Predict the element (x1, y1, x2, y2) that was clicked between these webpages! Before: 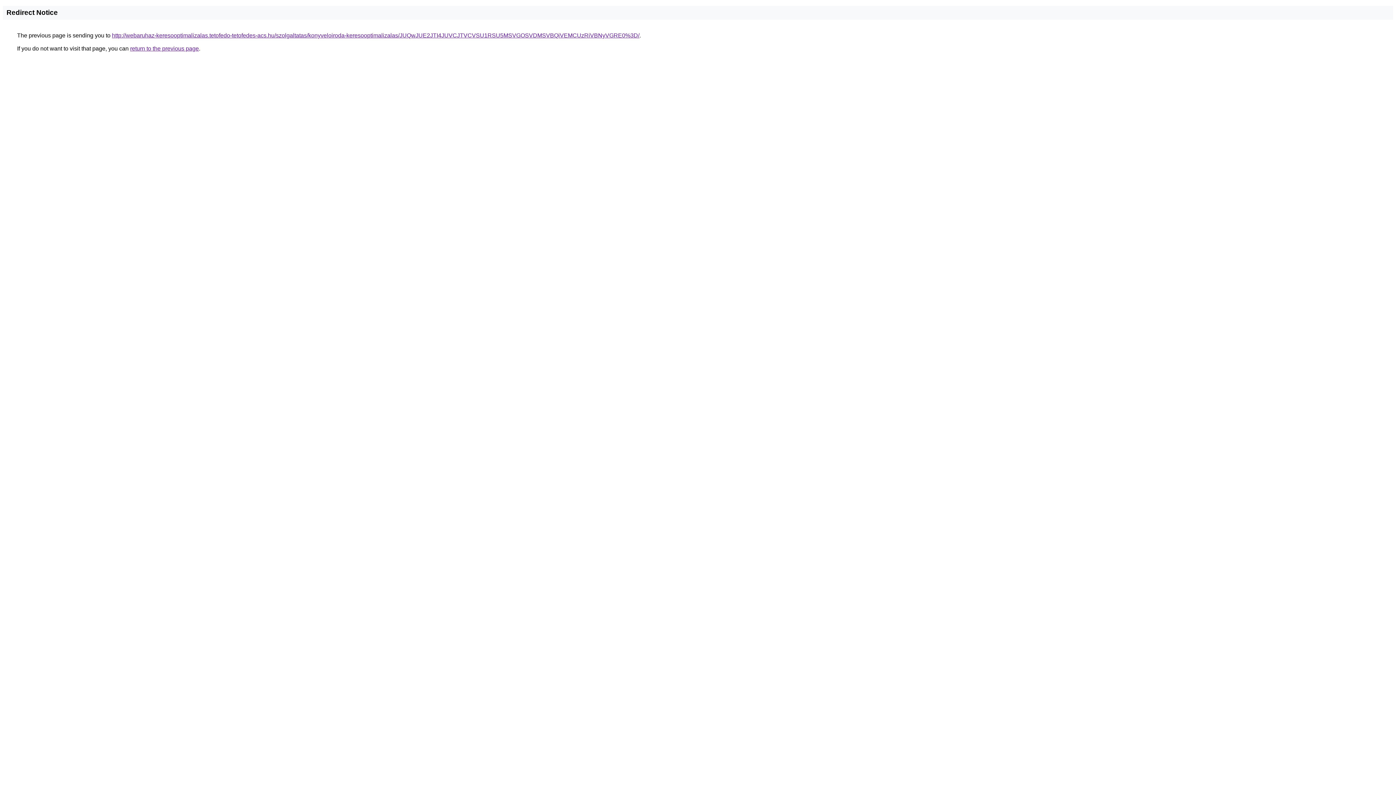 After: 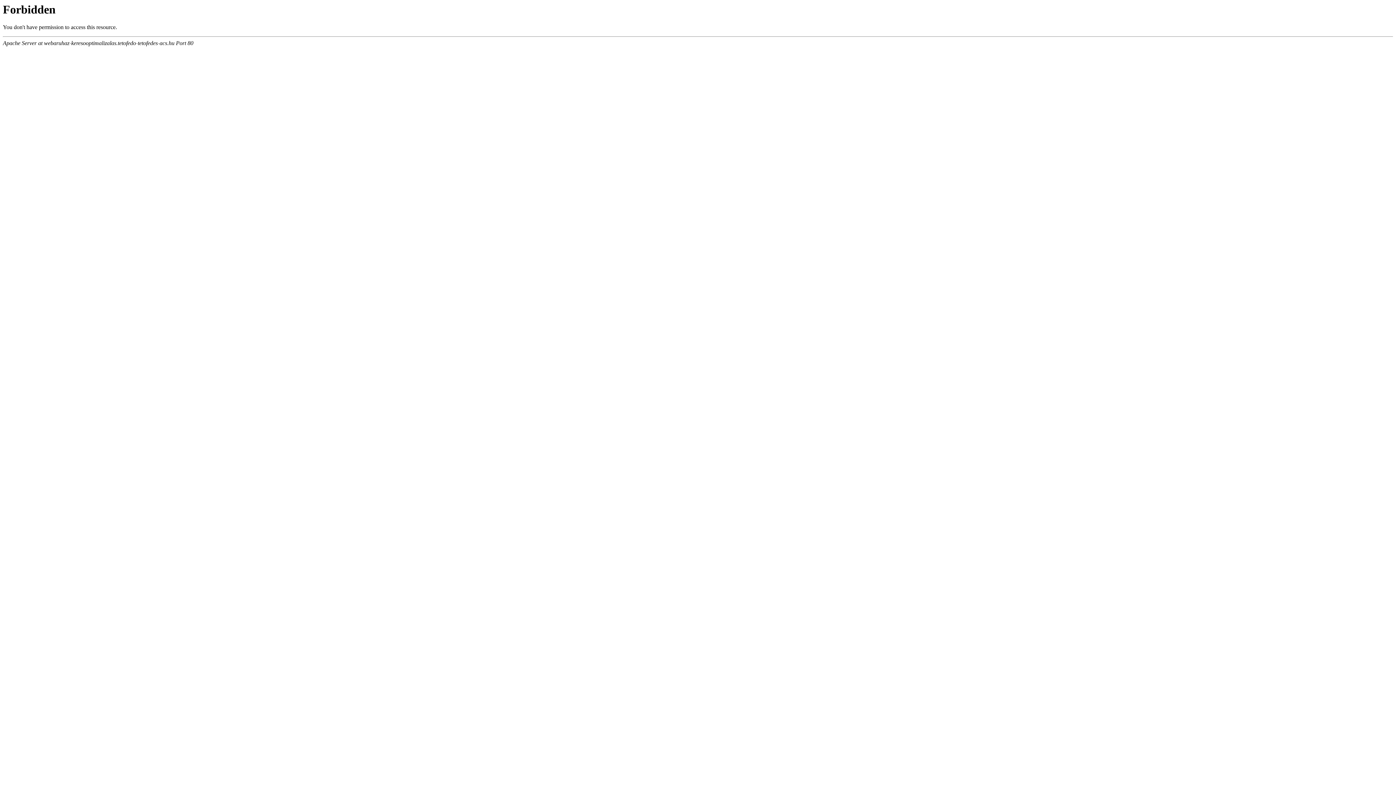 Action: bbox: (112, 32, 639, 38) label: http://webaruhaz-keresooptimalizalas.tetofedo-tetofedes-acs.hu/szolgaltatas/konyveloiroda-keresooptimalizalas/JUQwJUE2JTI4JUVCJTVCVSU1RSU5MSVGOSVDMSVBQiVEMCUzRiVBNyVGRE0%3D/